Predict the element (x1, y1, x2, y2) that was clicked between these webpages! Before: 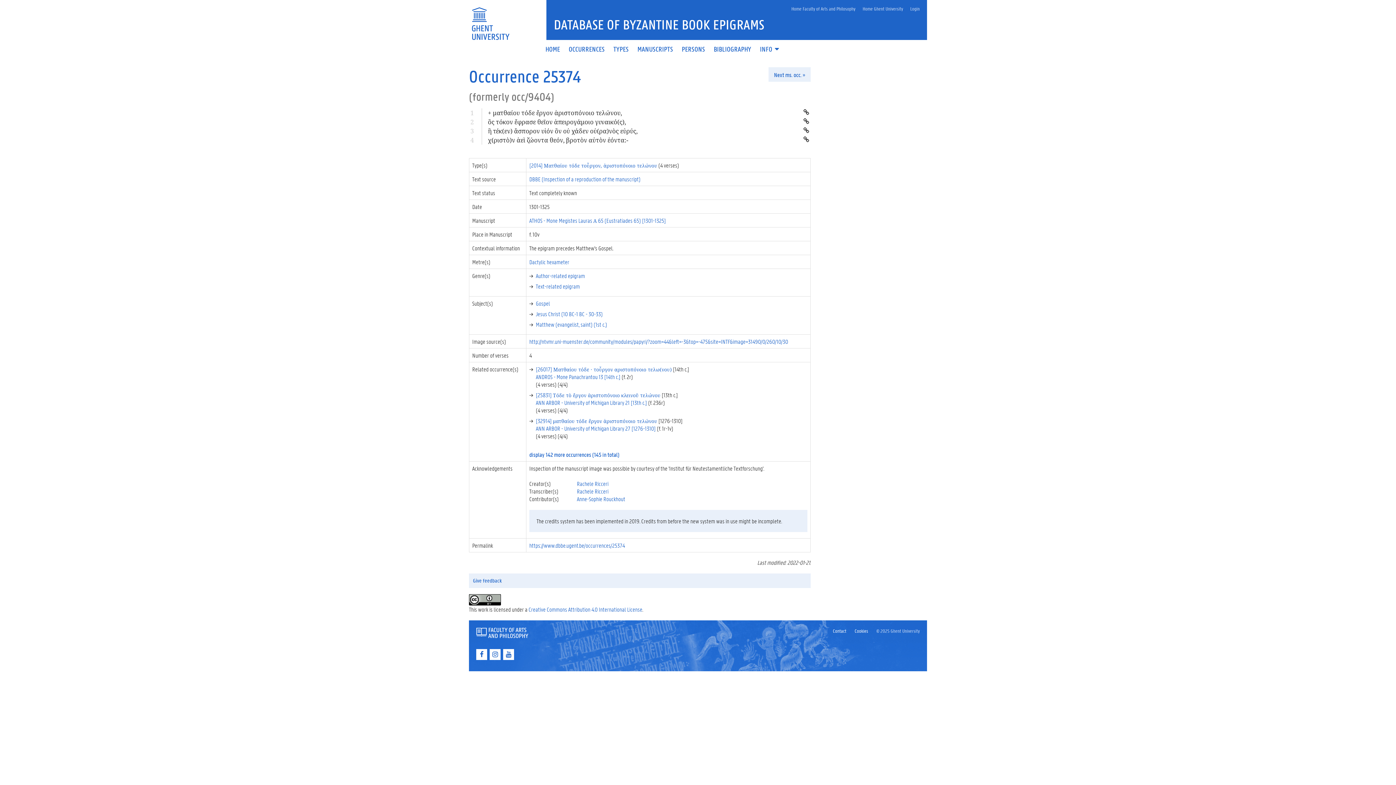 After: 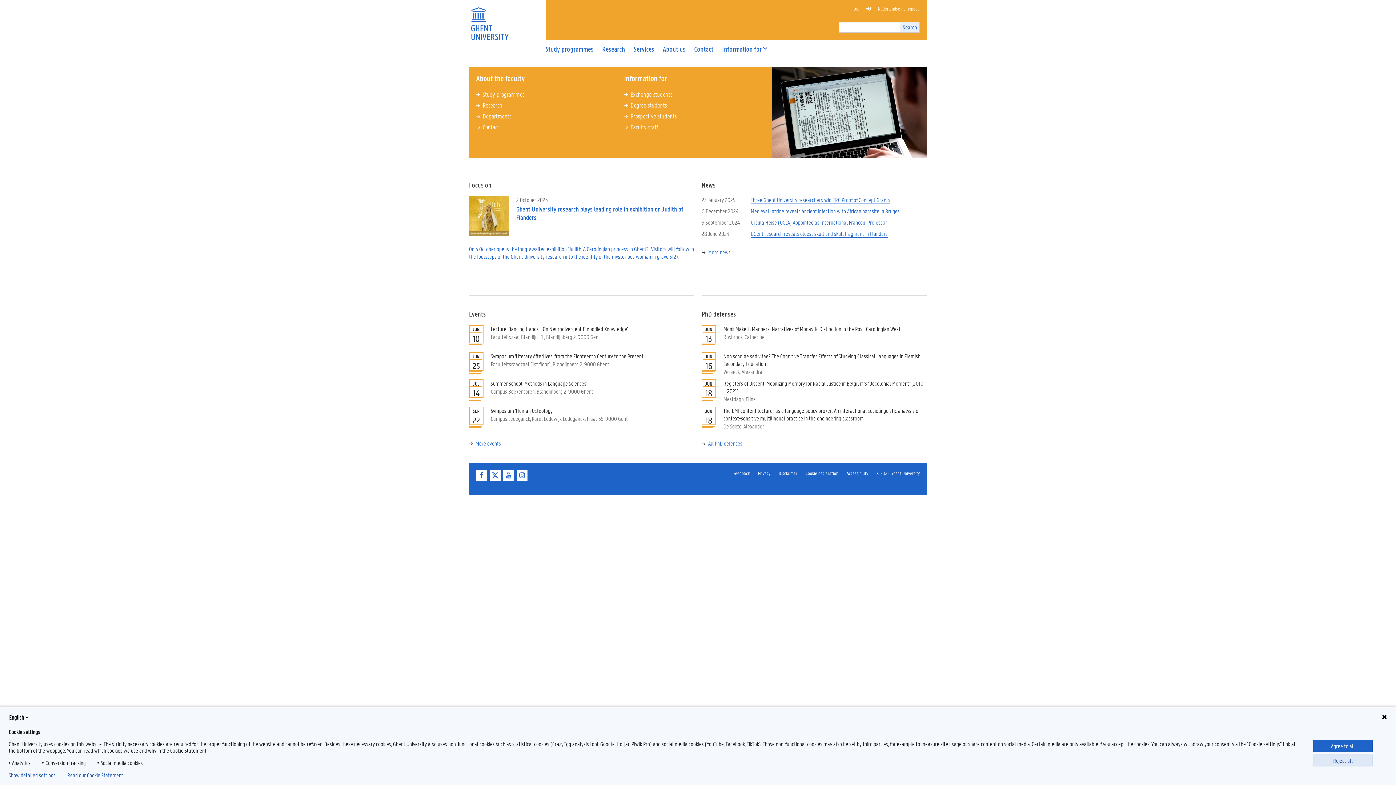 Action: bbox: (787, 1, 859, 15) label: Home Faculty of Arts and Philosophy